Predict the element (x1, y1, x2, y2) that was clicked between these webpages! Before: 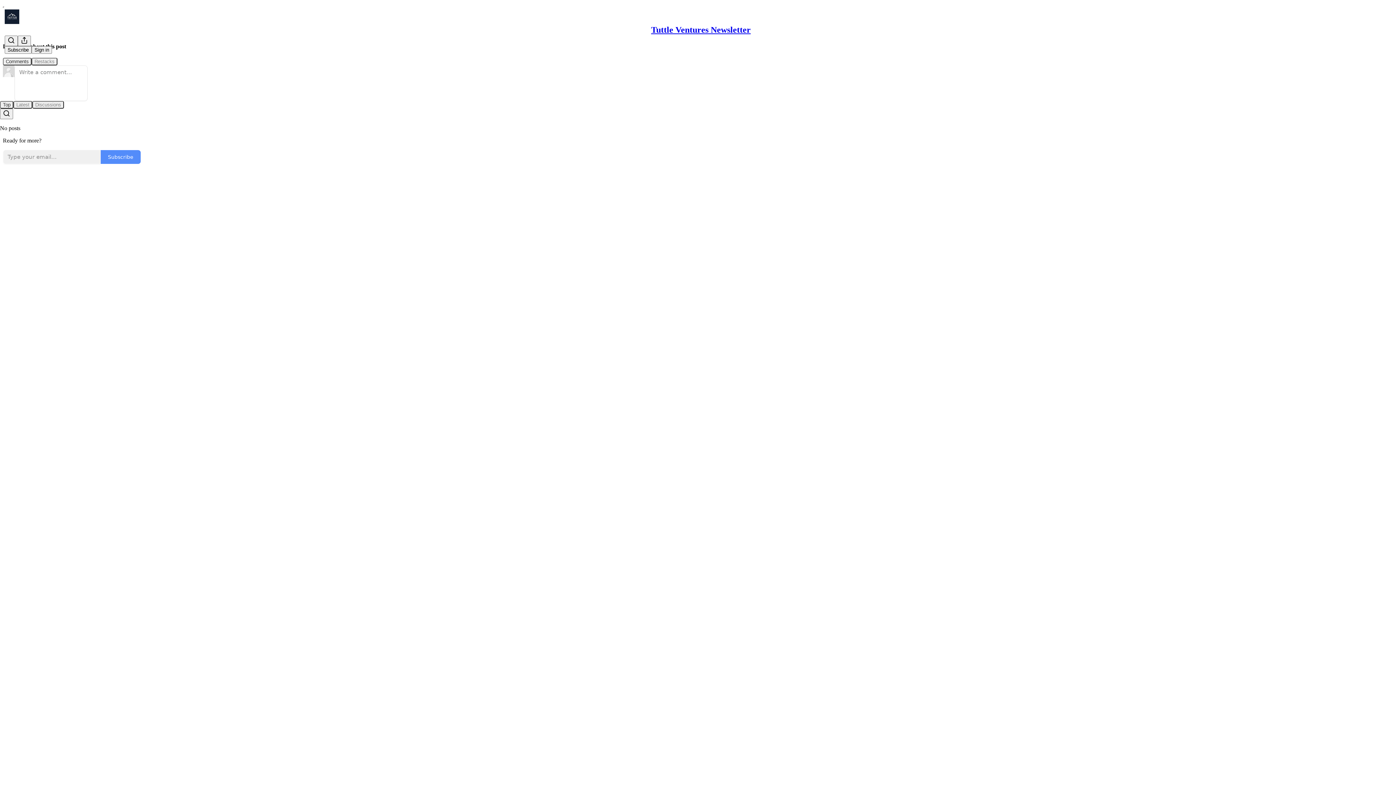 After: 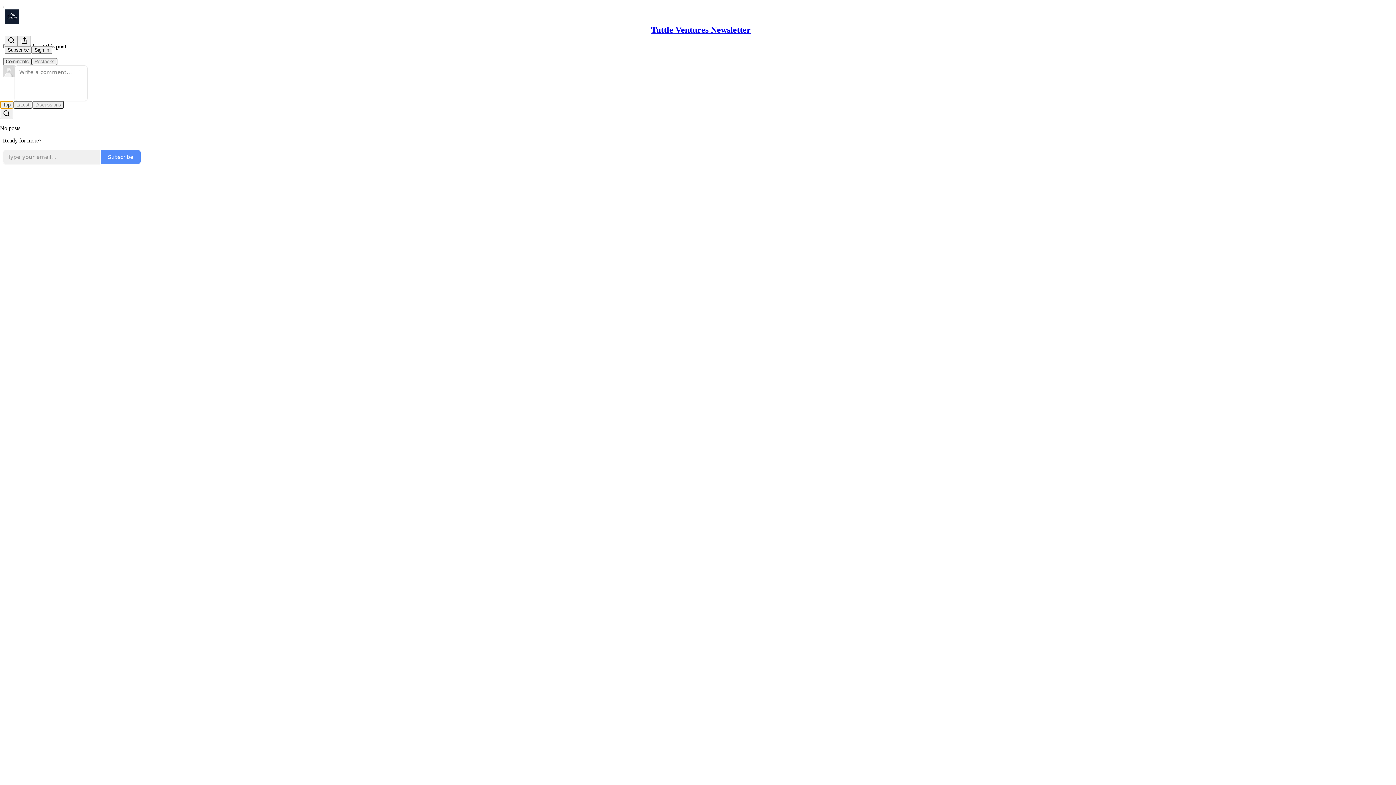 Action: bbox: (0, 100, 13, 108) label: Top